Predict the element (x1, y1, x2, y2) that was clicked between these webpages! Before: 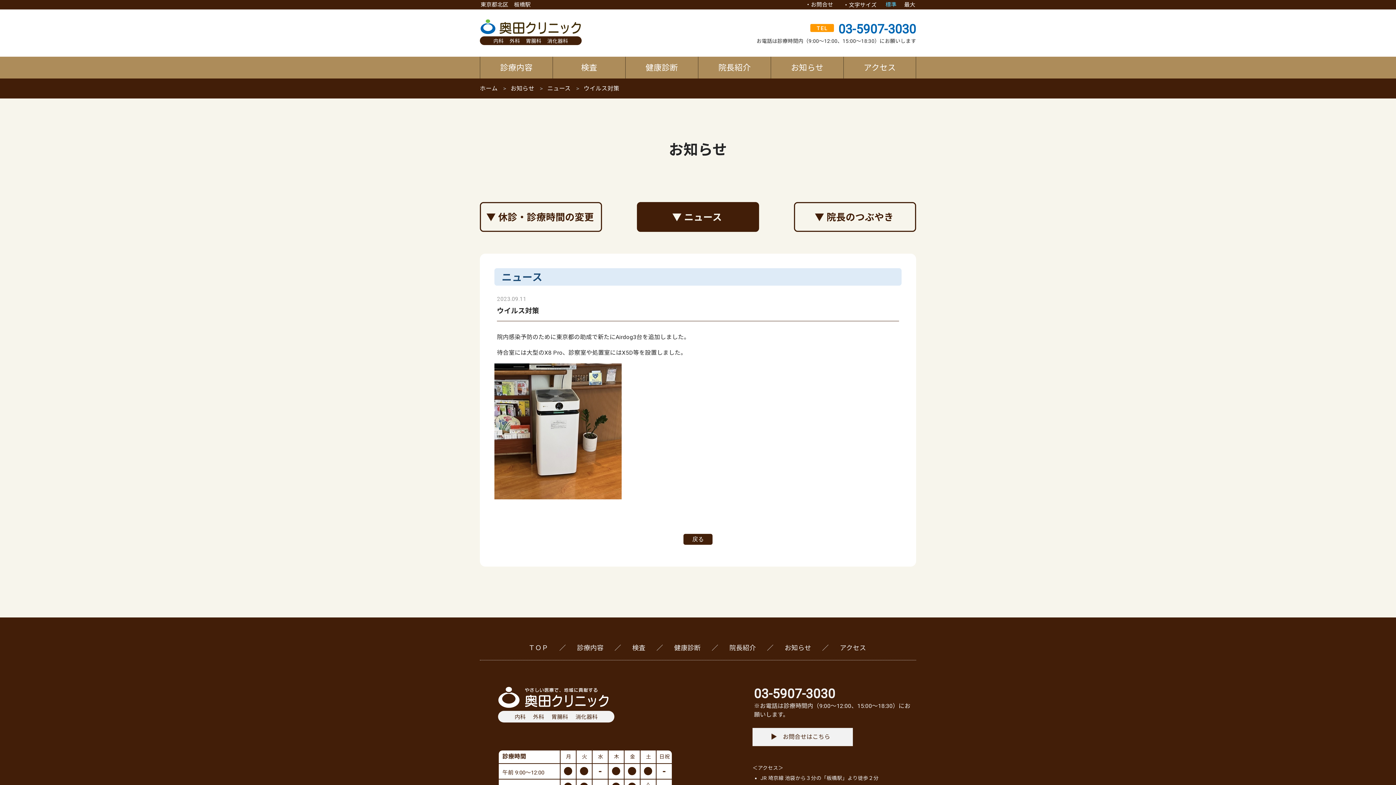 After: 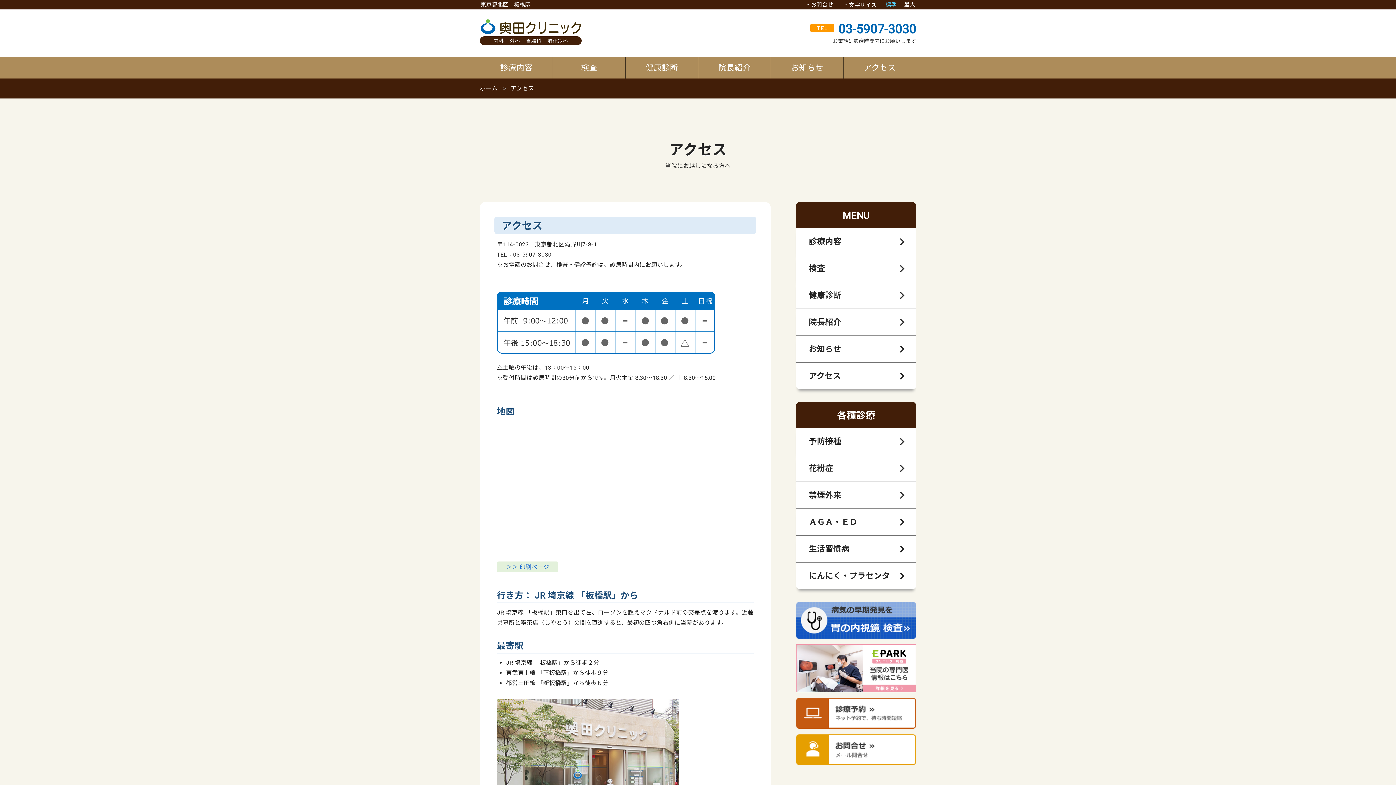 Action: label: アクセス bbox: (844, 56, 916, 78)